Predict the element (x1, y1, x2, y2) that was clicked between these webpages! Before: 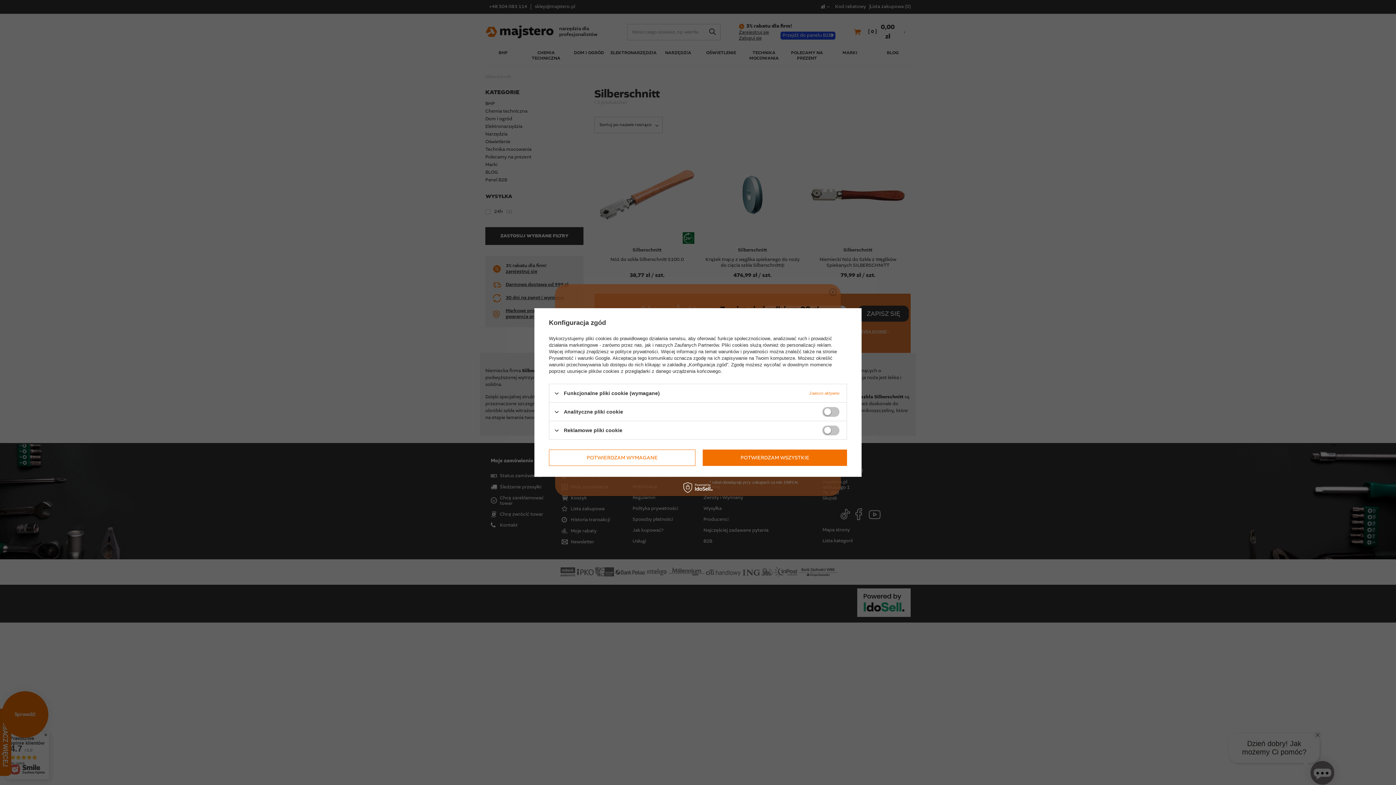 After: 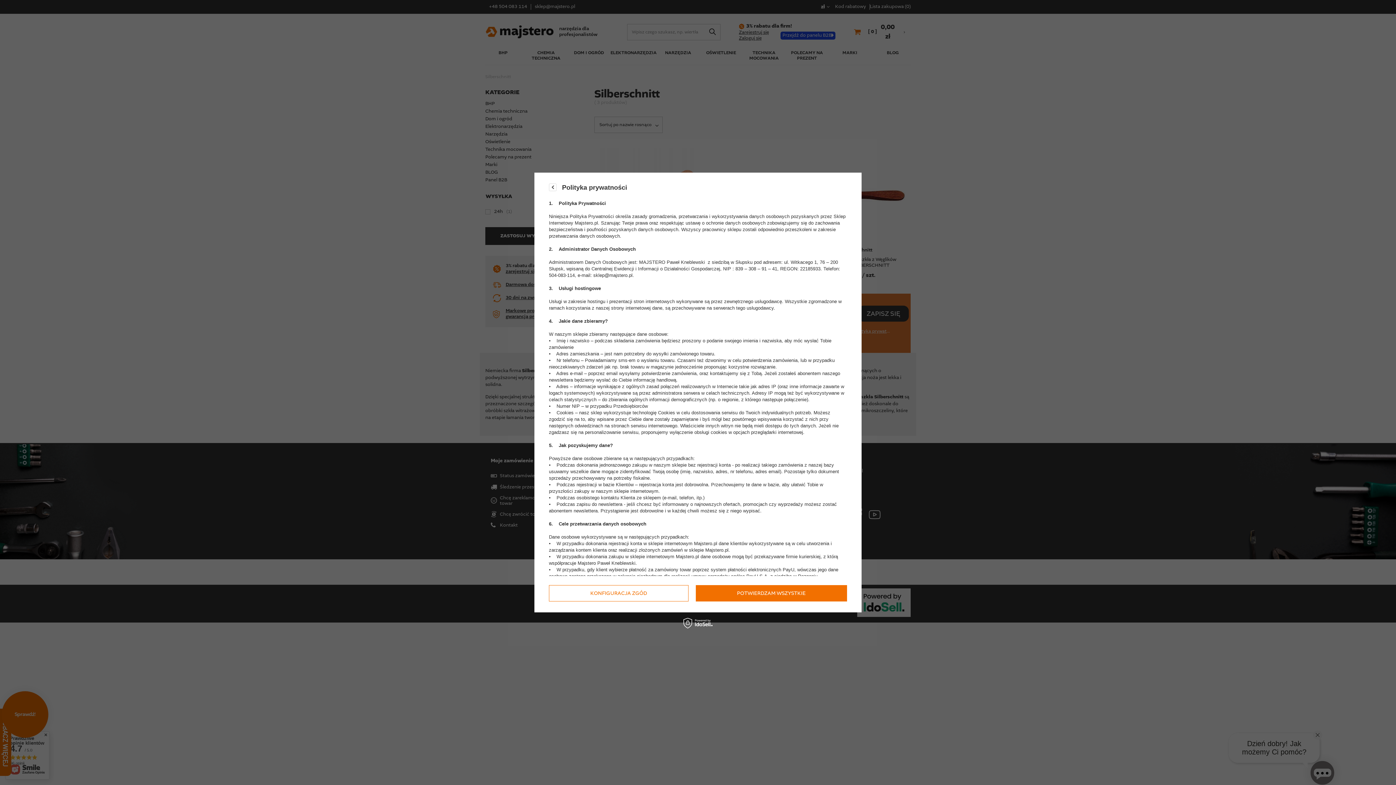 Action: label: polityce prywatności bbox: (615, 349, 658, 354)